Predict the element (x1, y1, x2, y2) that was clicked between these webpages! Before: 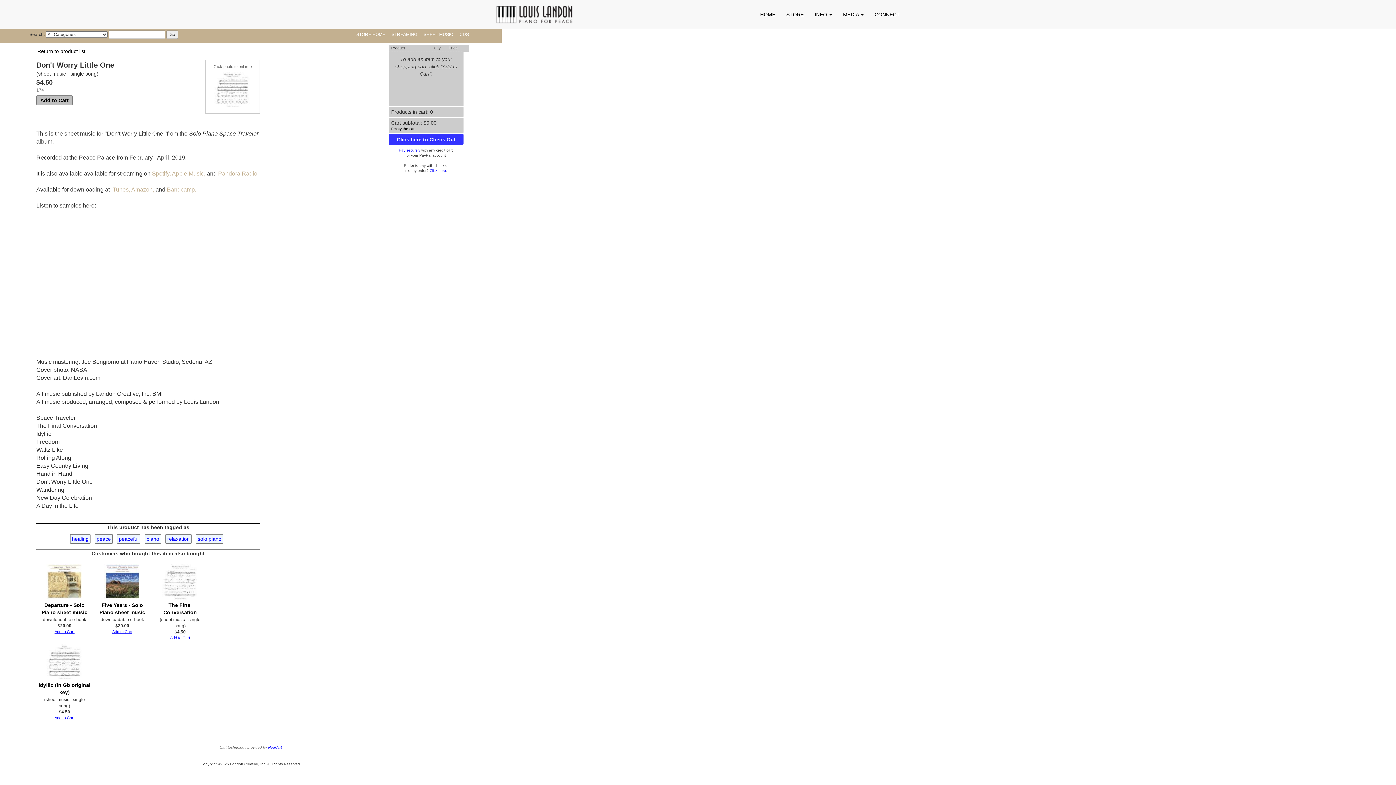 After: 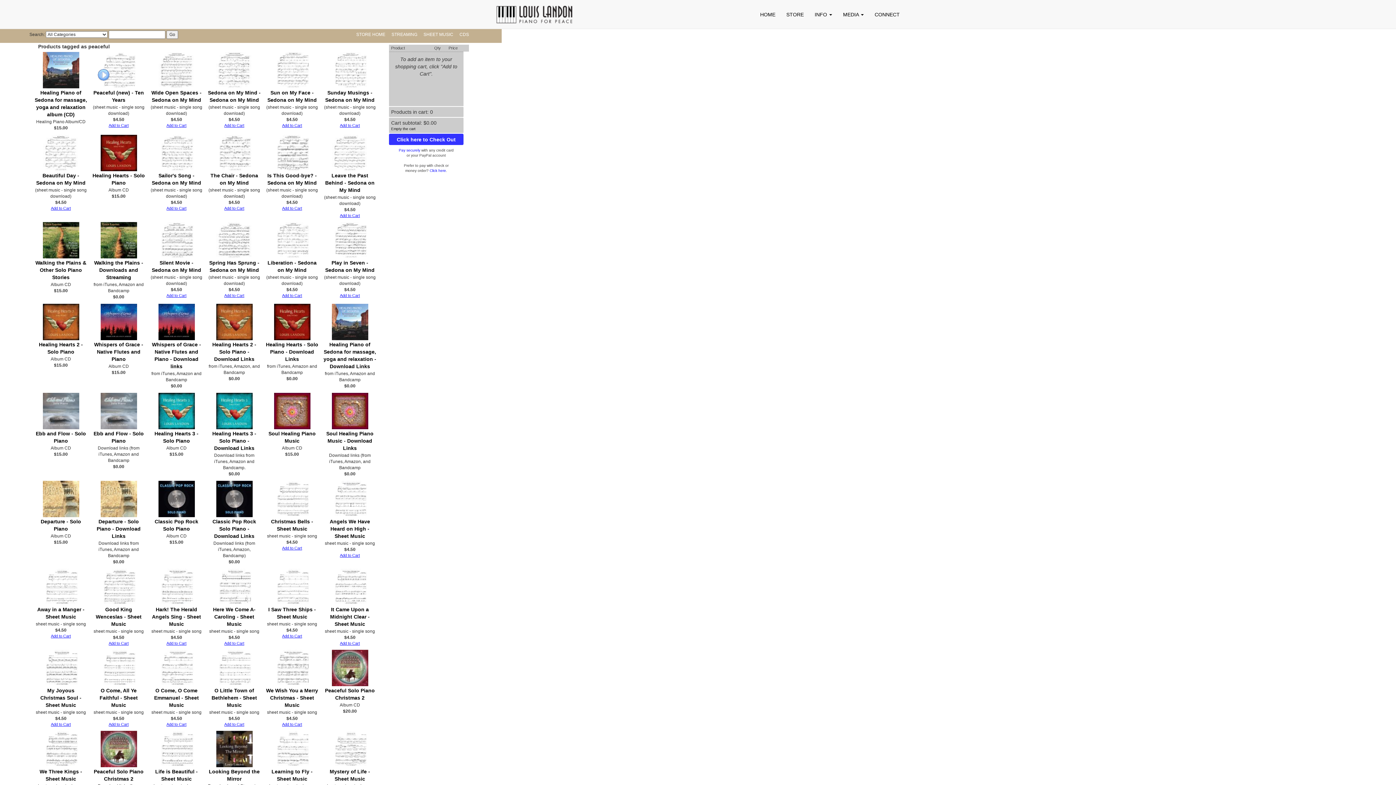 Action: label: peaceful bbox: (117, 534, 140, 544)